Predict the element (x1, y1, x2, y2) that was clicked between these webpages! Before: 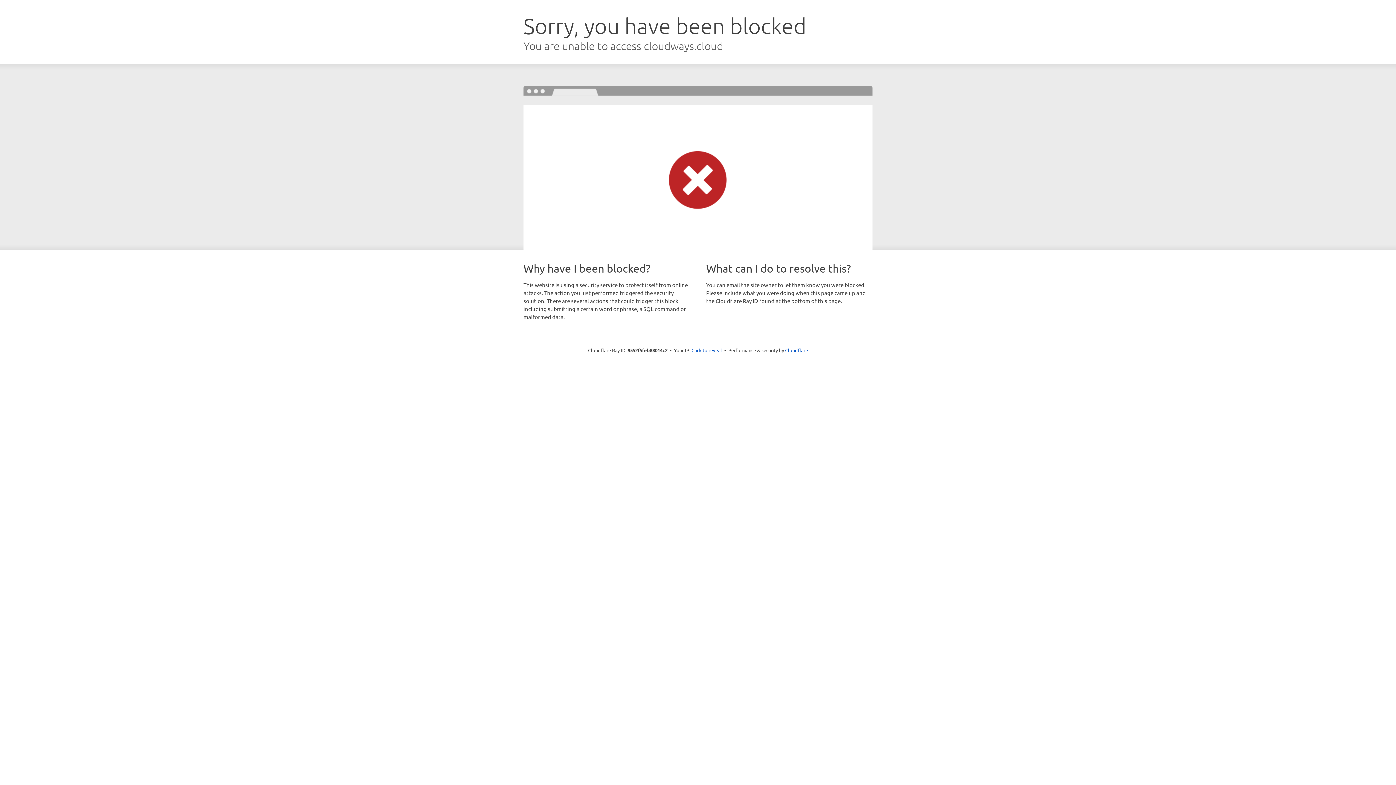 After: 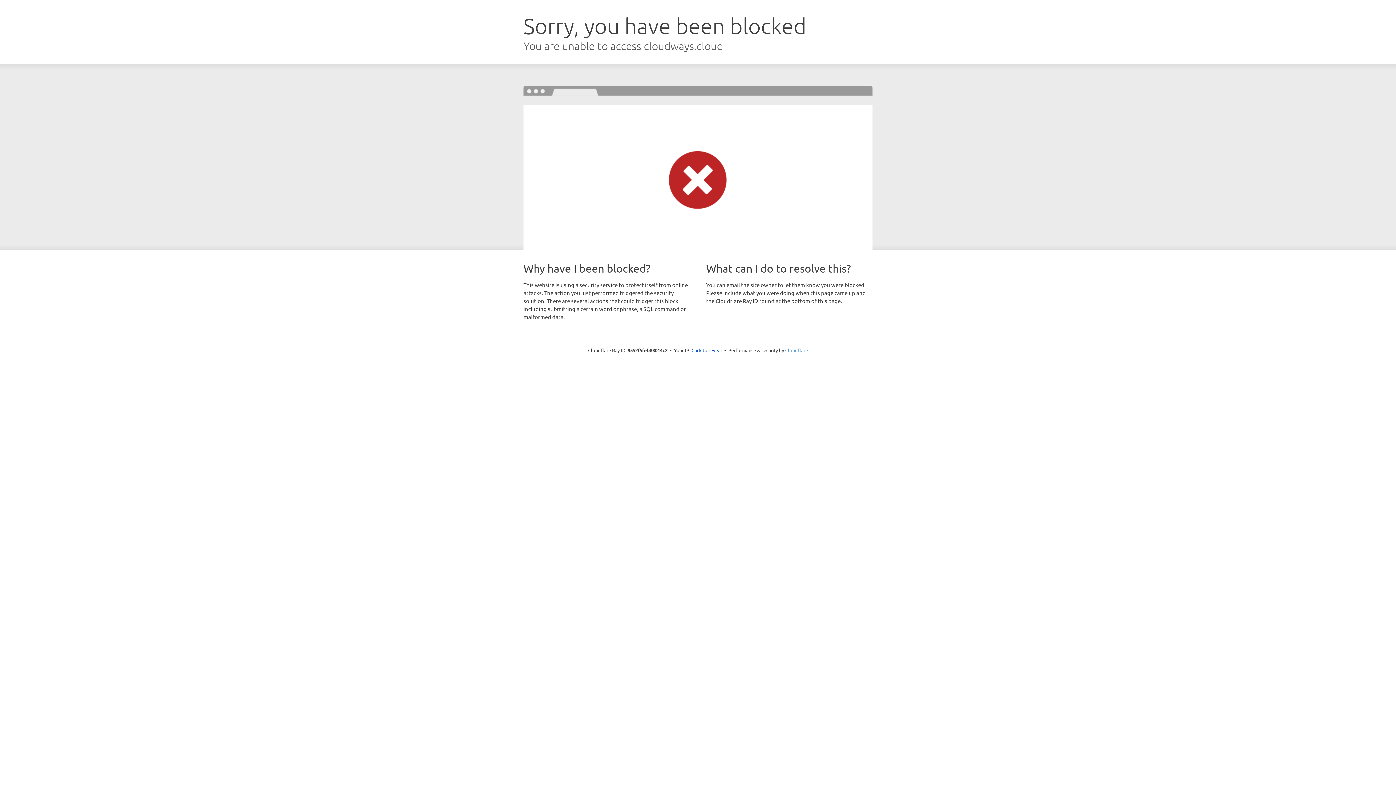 Action: label: Cloudflare bbox: (785, 347, 808, 353)